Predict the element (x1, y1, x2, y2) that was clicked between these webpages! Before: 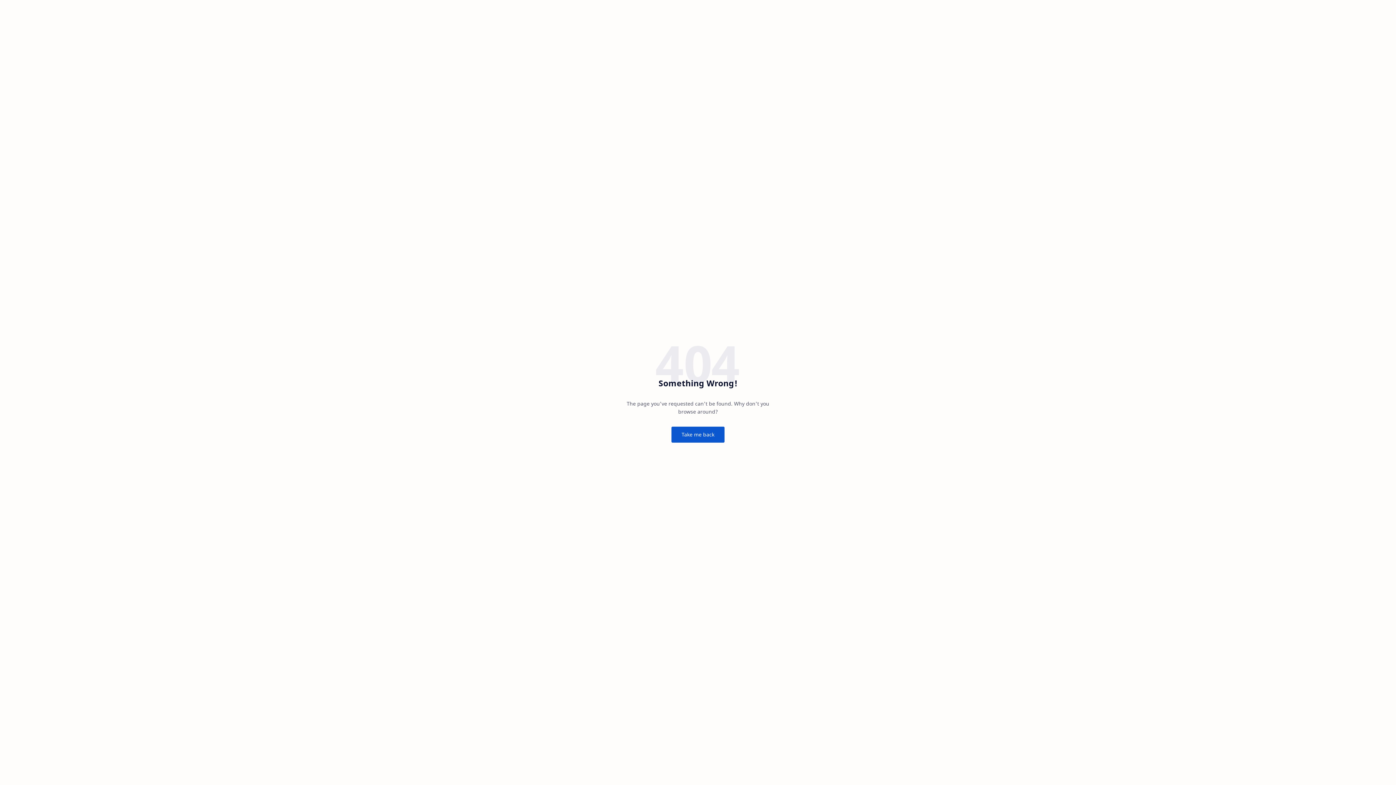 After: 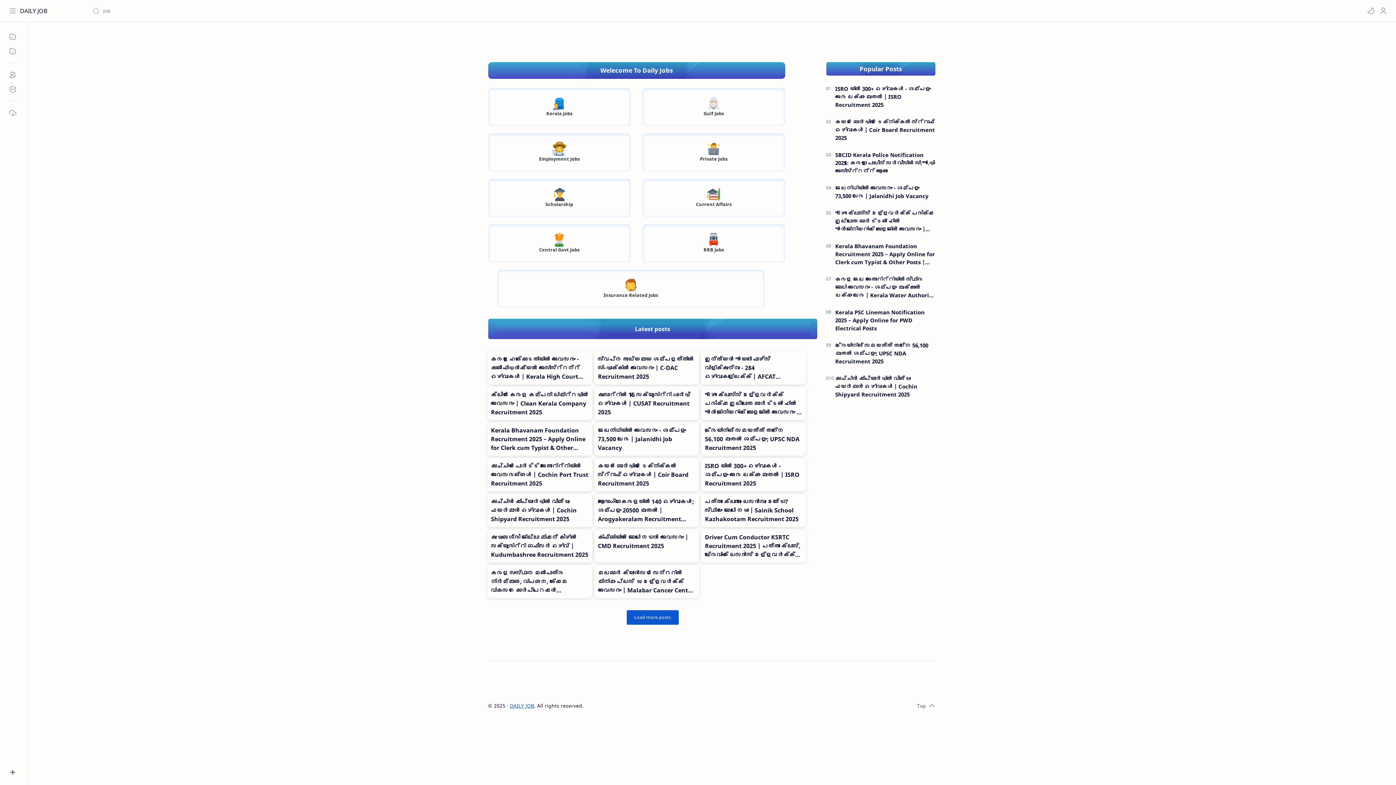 Action: bbox: (671, 426, 724, 442) label: Take me back